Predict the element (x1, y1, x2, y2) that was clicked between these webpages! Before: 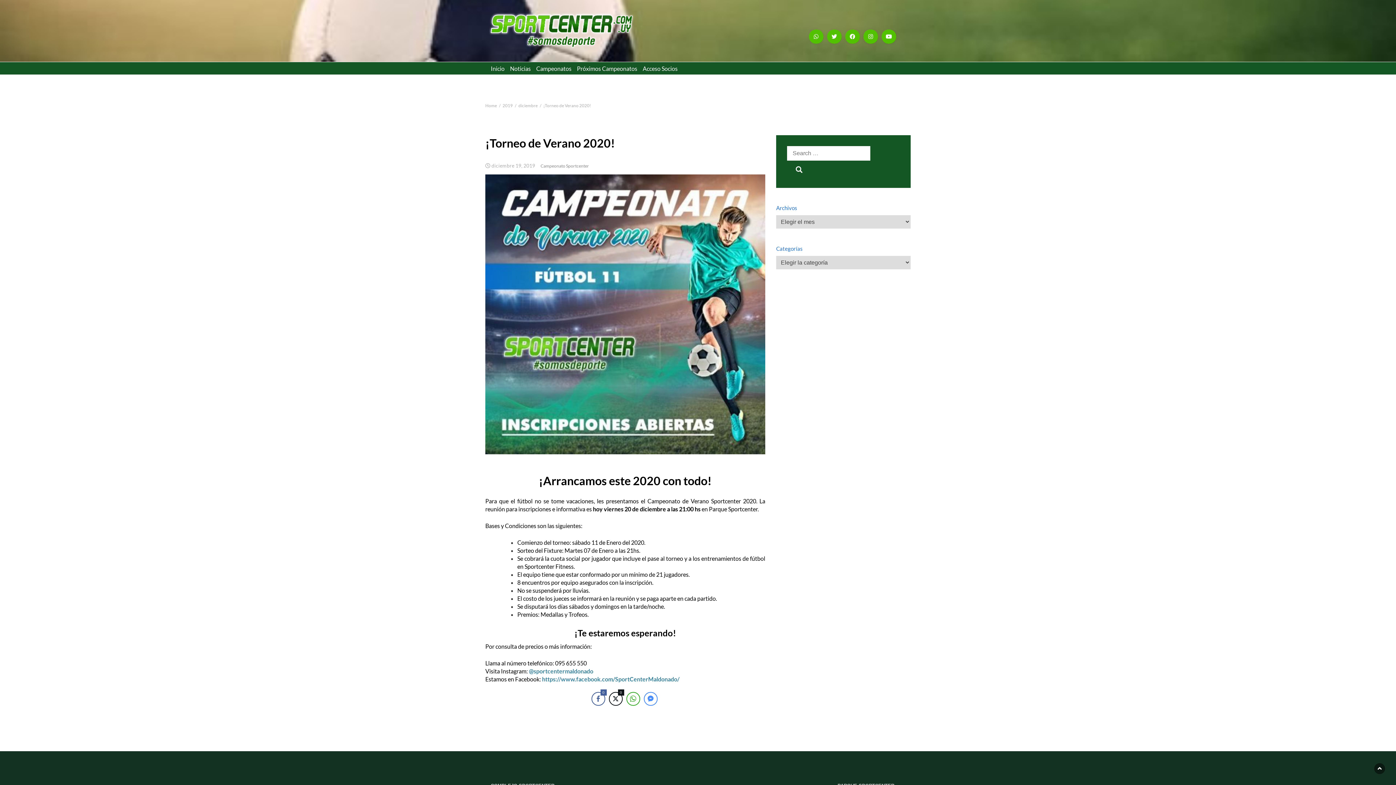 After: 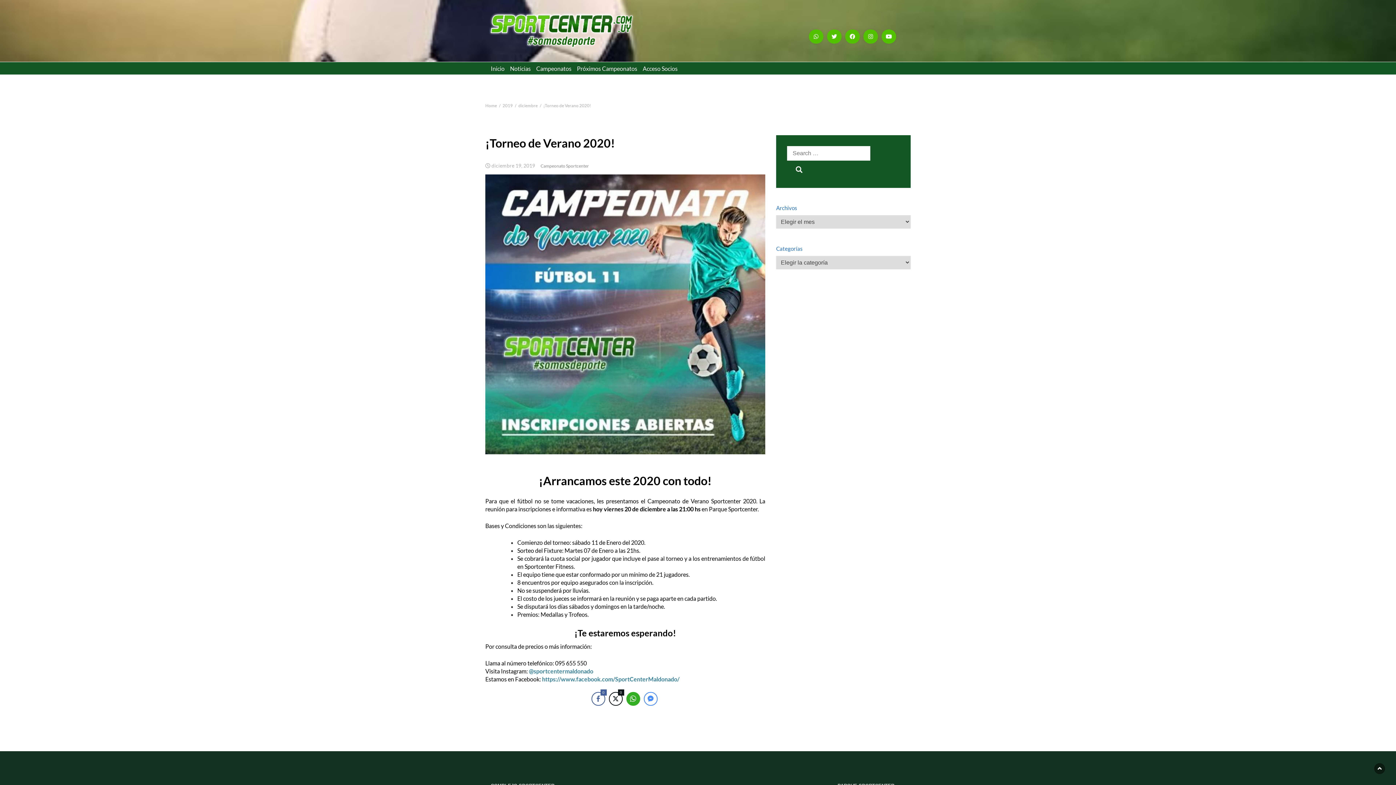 Action: bbox: (626, 692, 640, 706) label: WhatsApp Share